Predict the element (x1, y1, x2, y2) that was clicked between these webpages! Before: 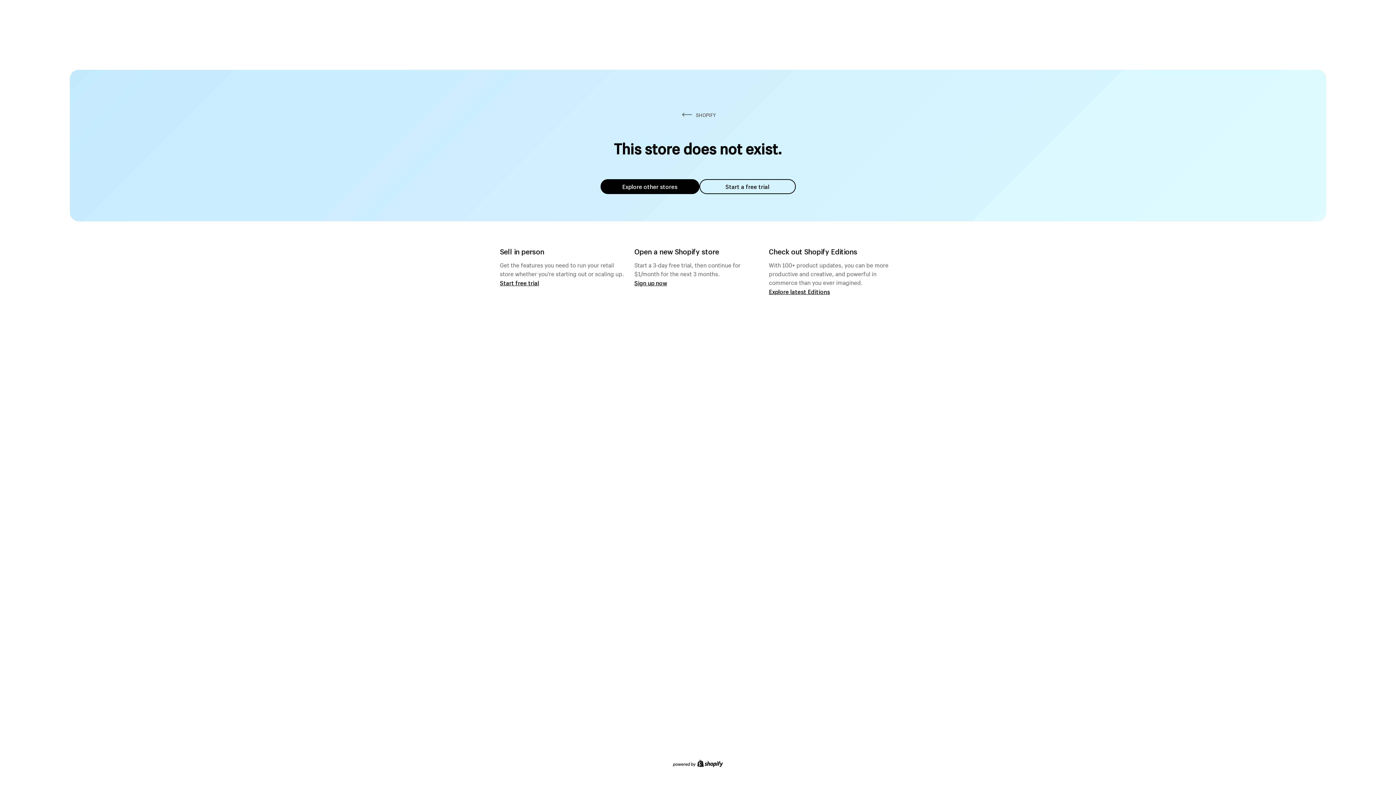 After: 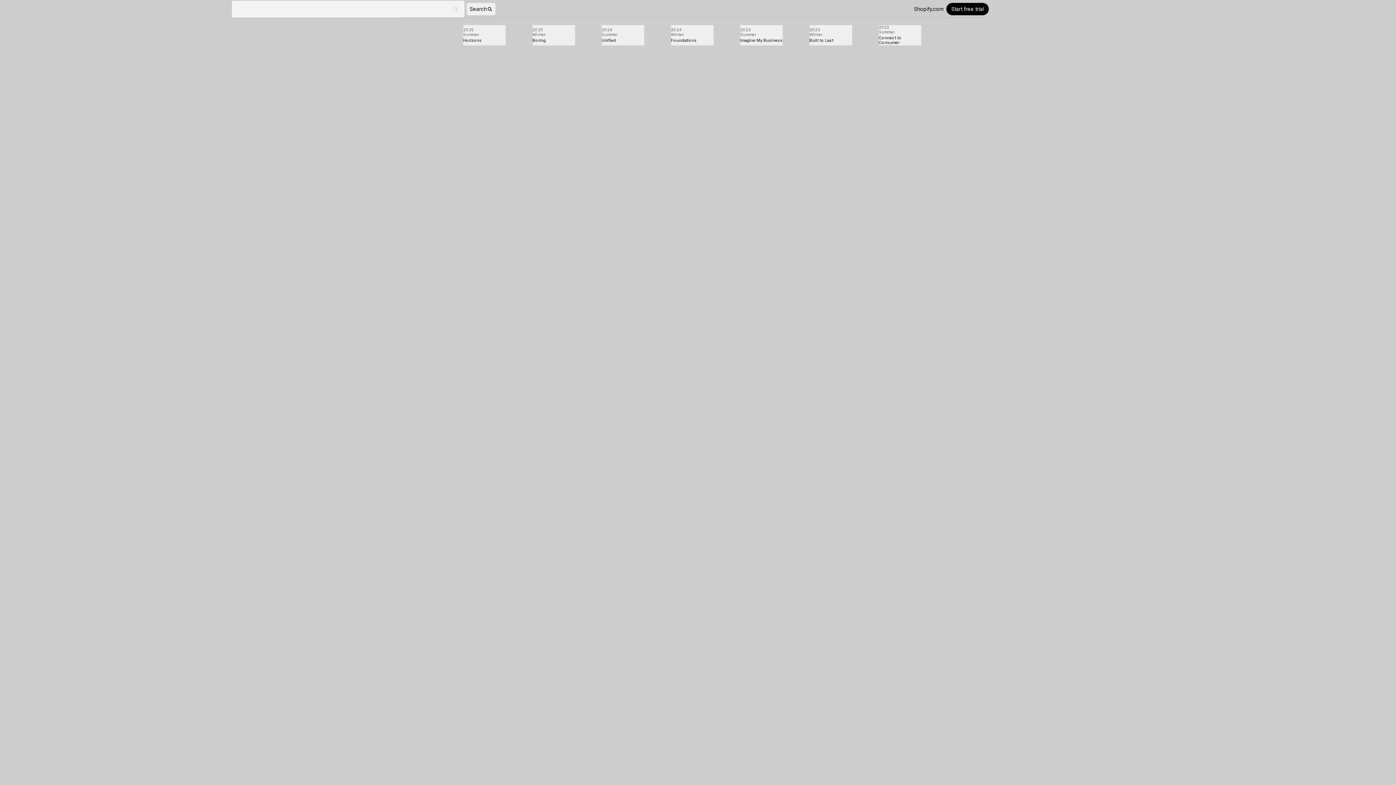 Action: label: Explore latest Editions bbox: (769, 287, 830, 295)